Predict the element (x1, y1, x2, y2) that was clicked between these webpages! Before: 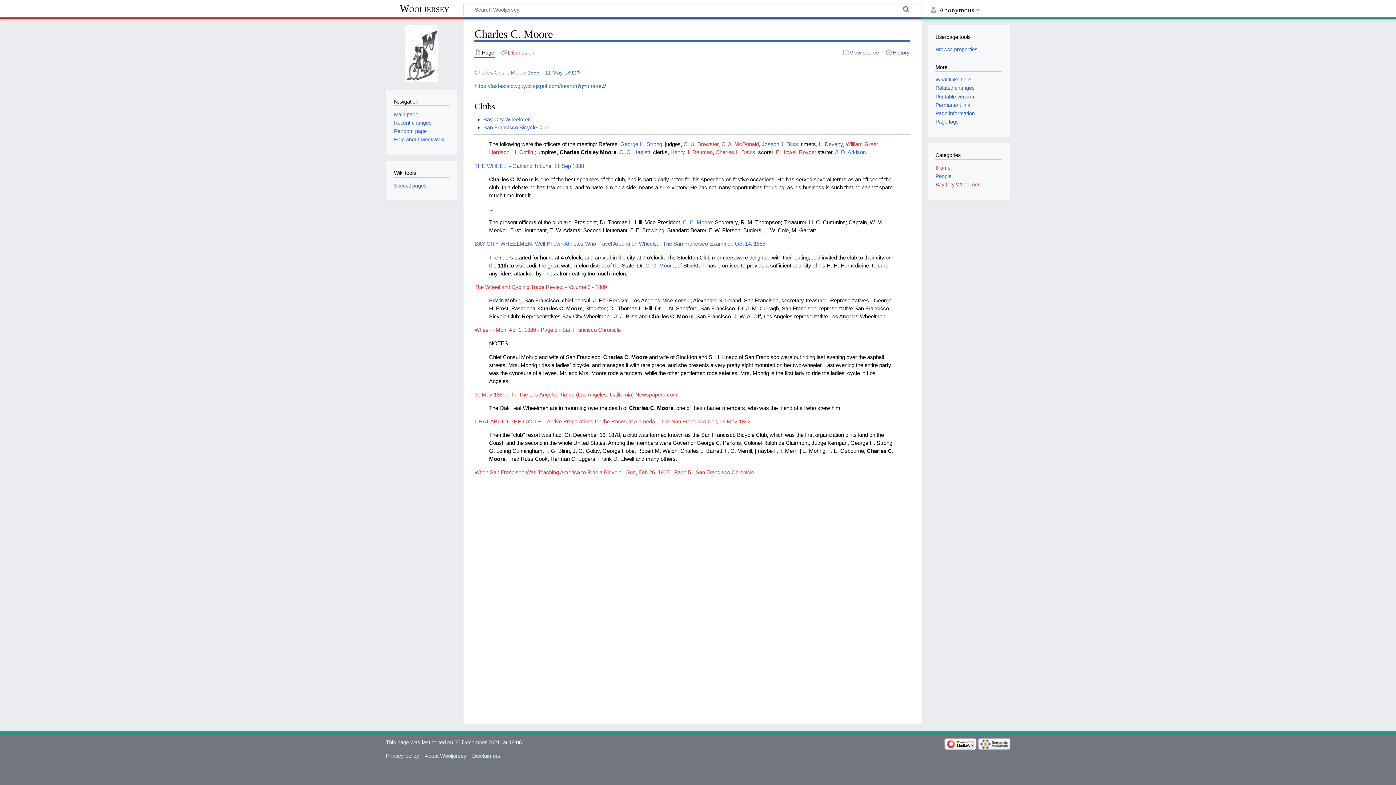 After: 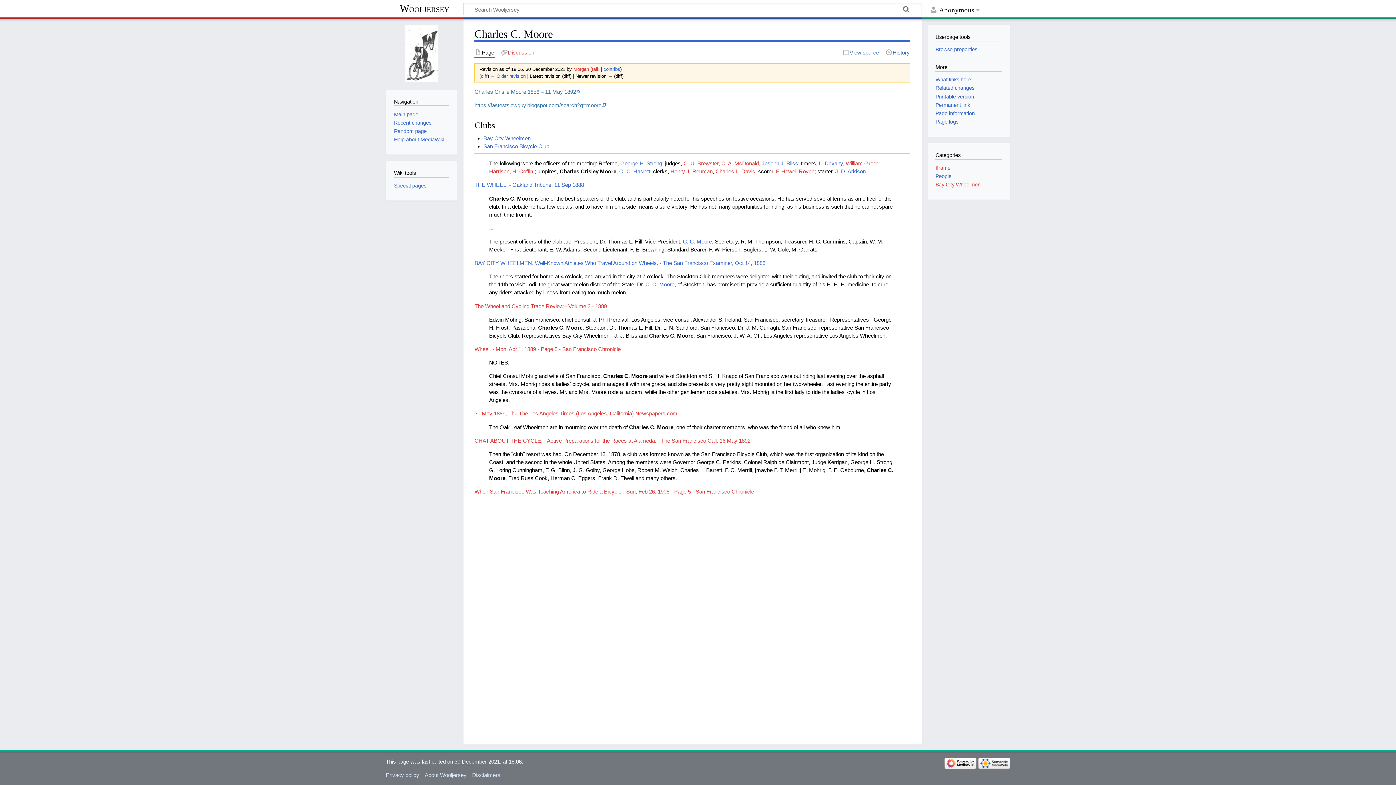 Action: bbox: (935, 102, 970, 107) label: Permanent link